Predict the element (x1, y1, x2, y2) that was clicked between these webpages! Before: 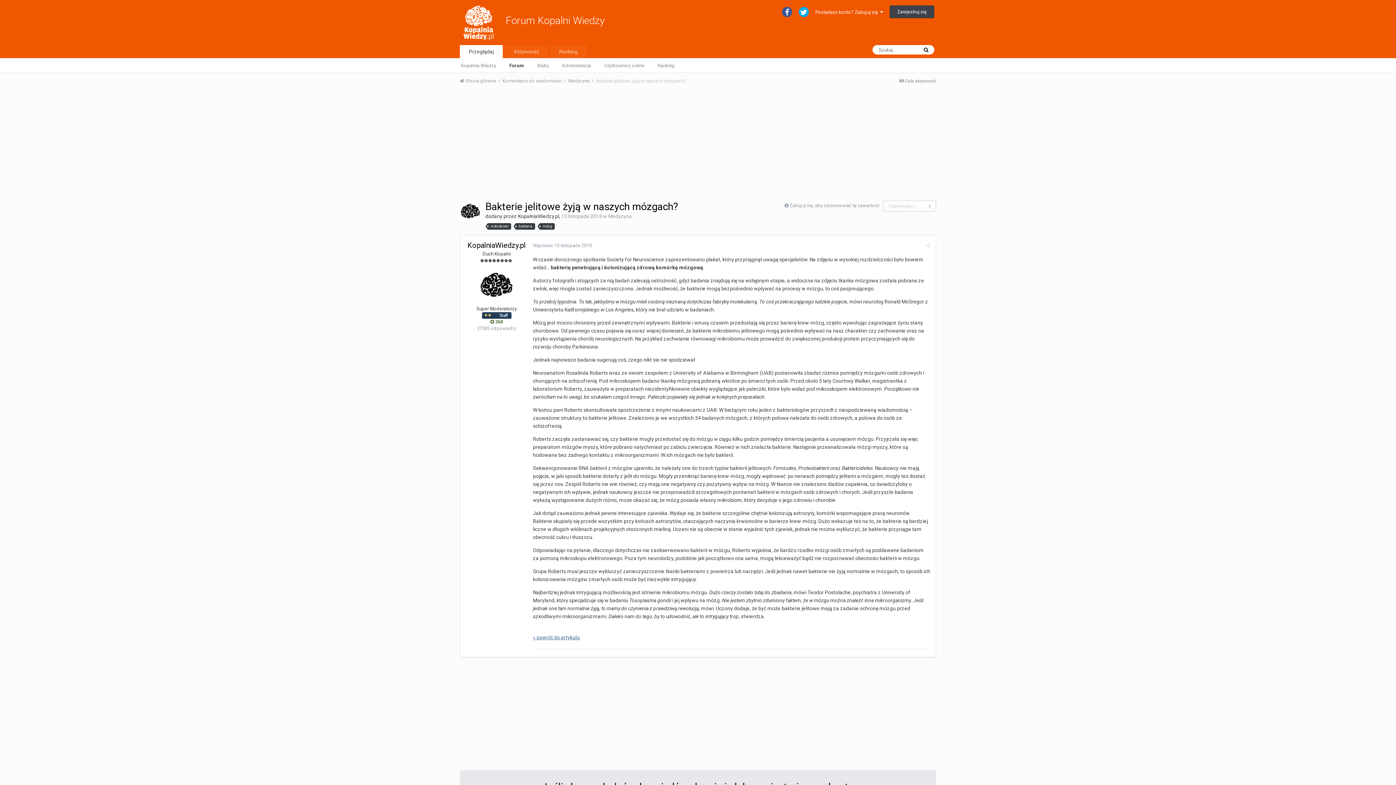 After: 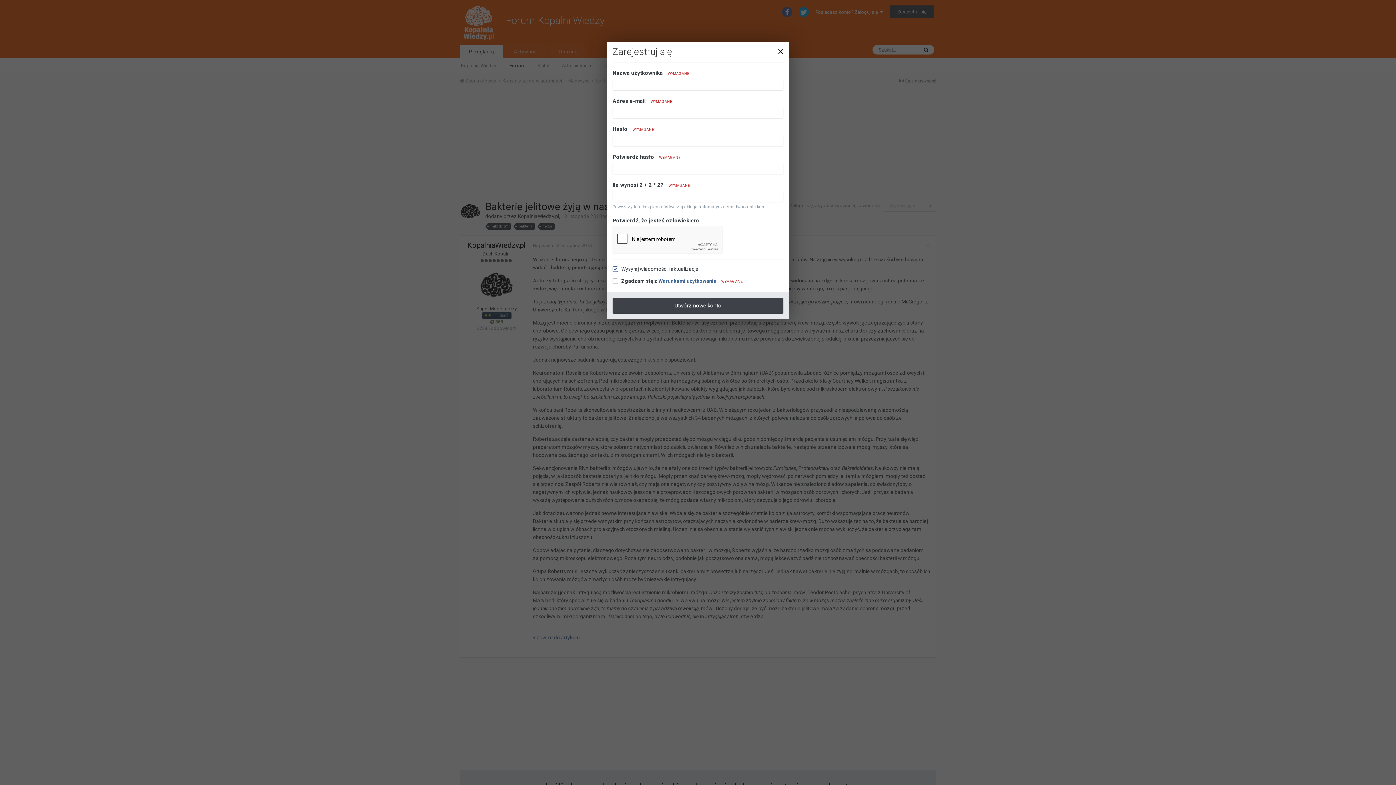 Action: bbox: (889, 5, 934, 18) label: Zarejestruj się